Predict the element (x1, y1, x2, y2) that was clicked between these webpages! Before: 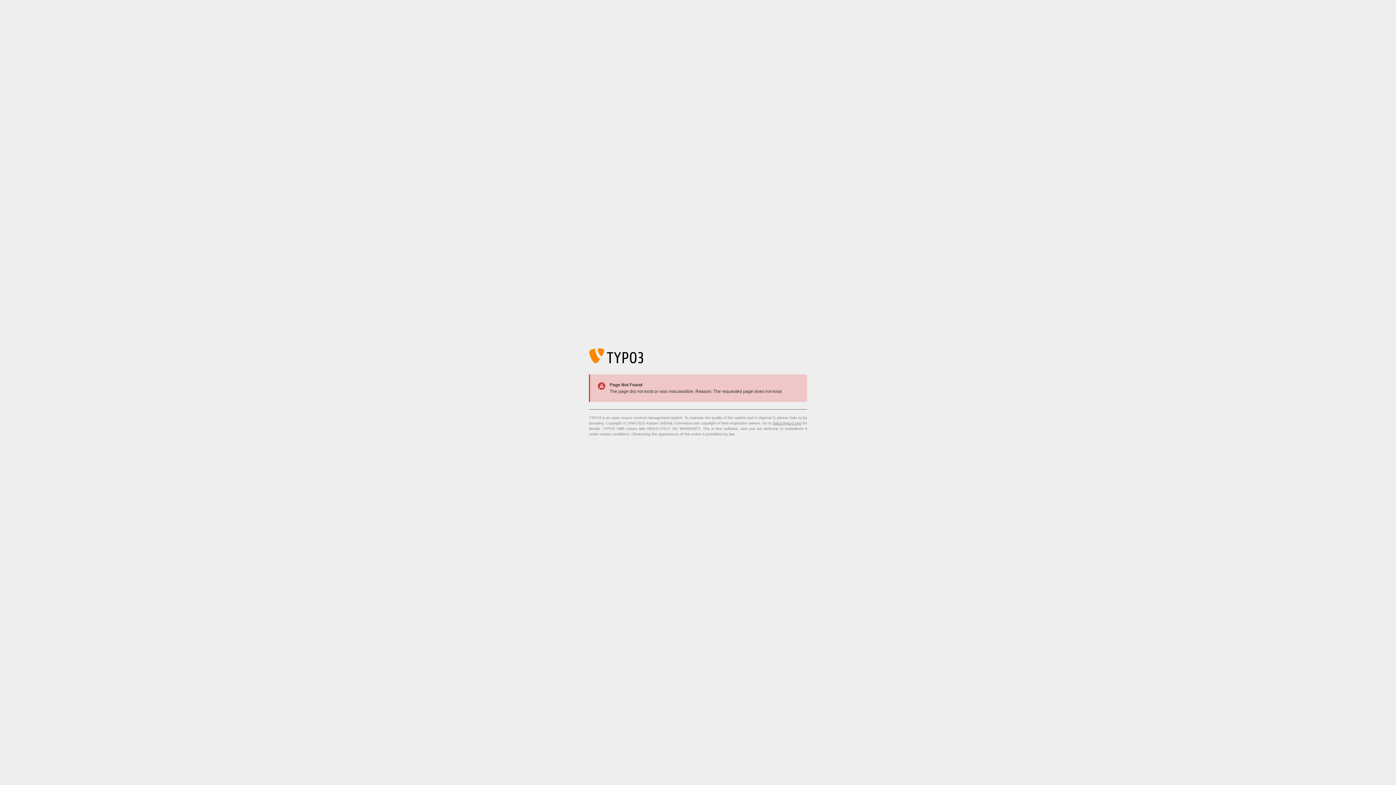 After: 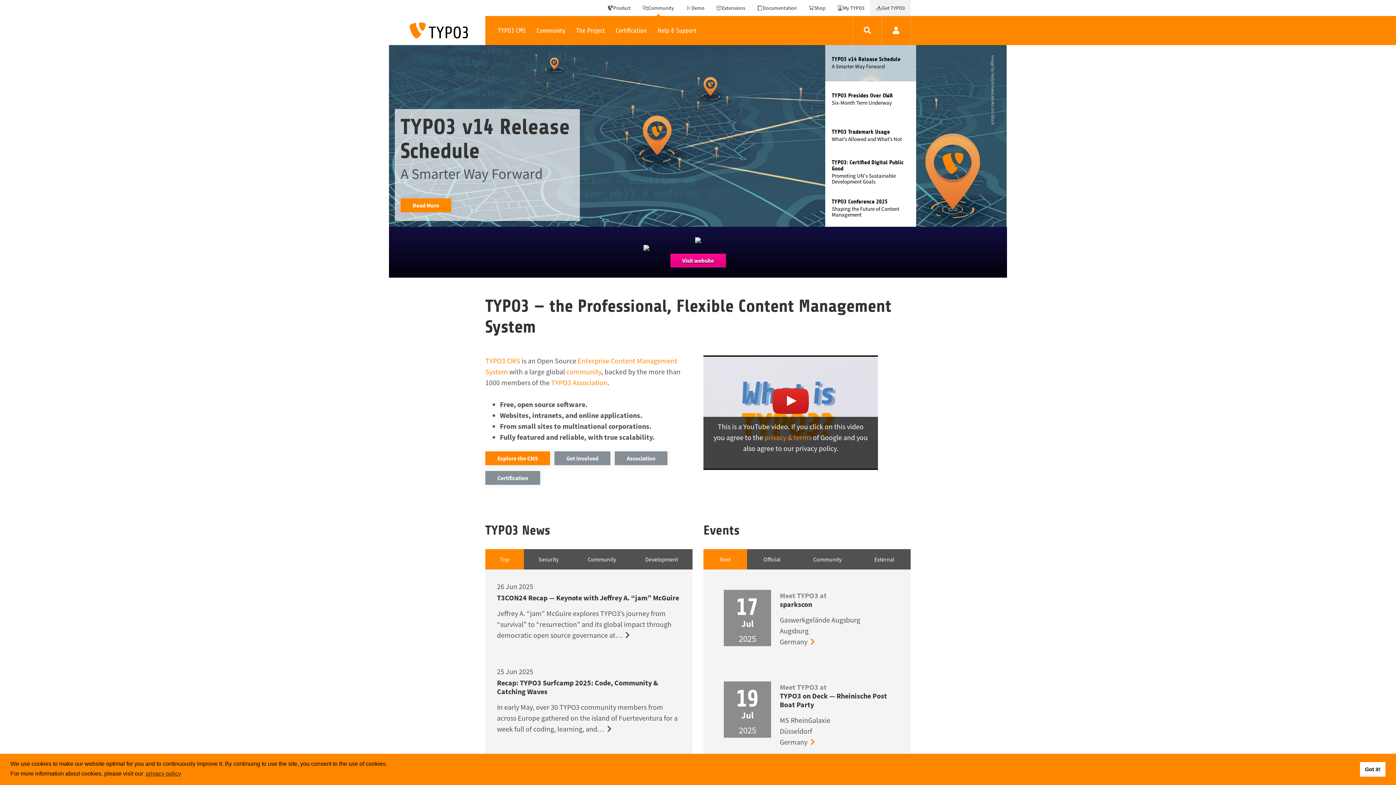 Action: bbox: (773, 421, 801, 425) label: https://typo3.org/